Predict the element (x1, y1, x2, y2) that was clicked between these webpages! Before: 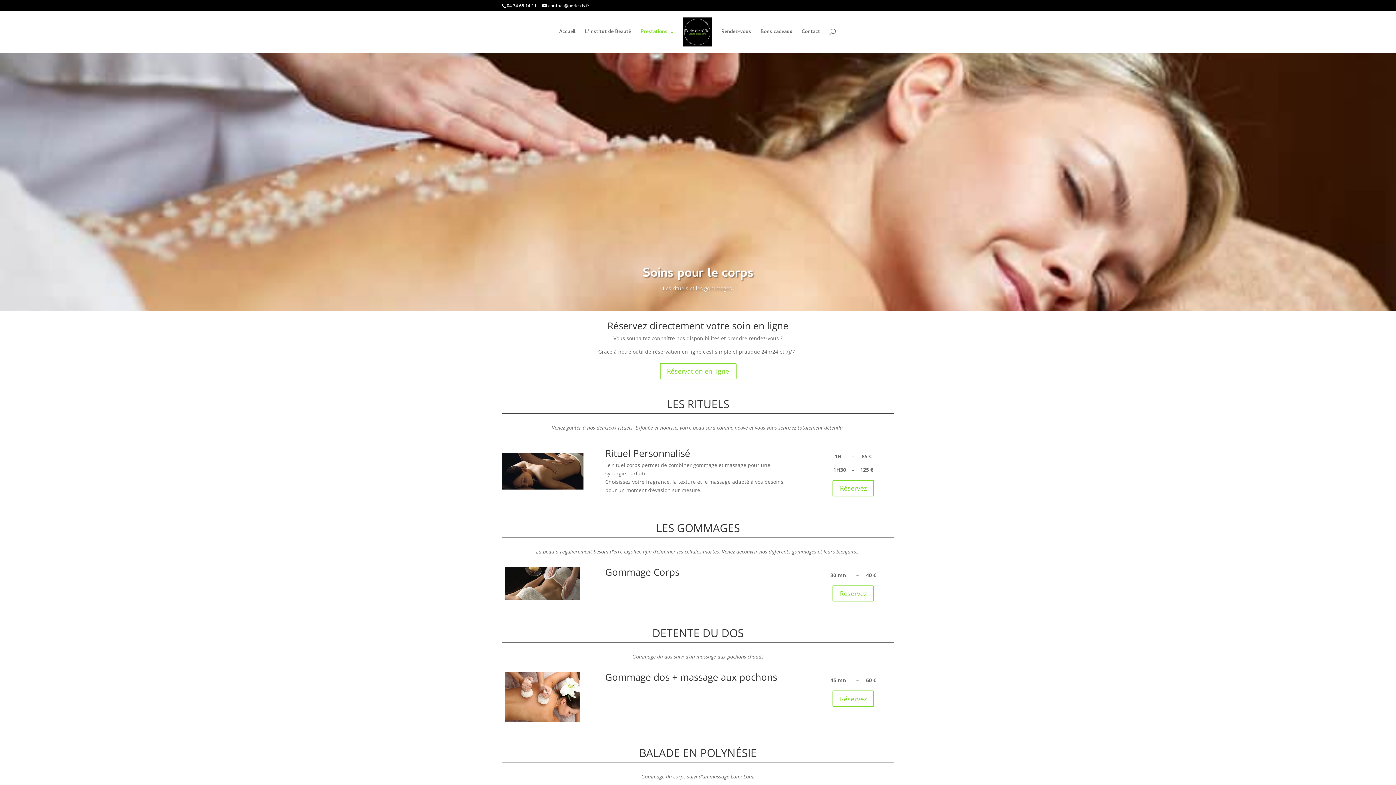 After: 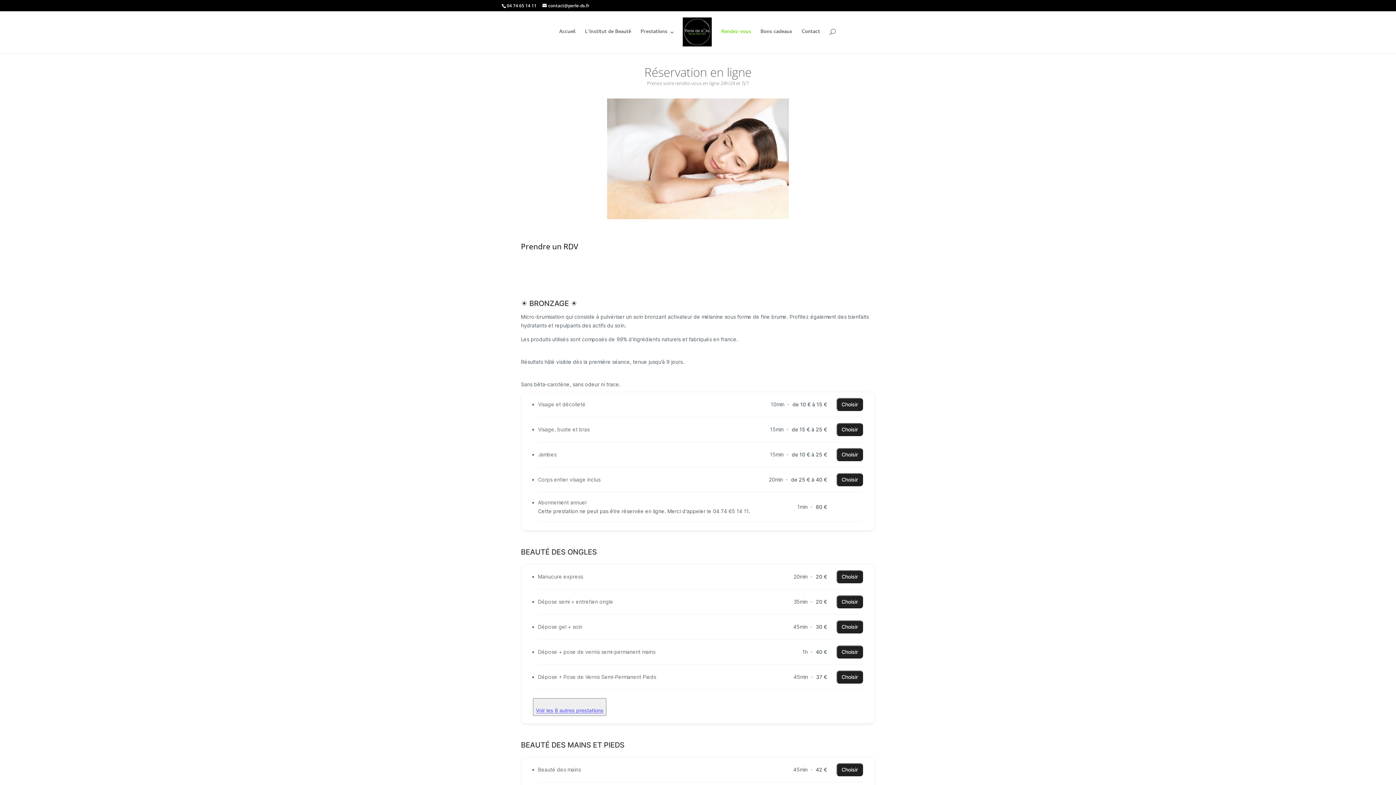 Action: bbox: (832, 691, 874, 707) label: Réservez